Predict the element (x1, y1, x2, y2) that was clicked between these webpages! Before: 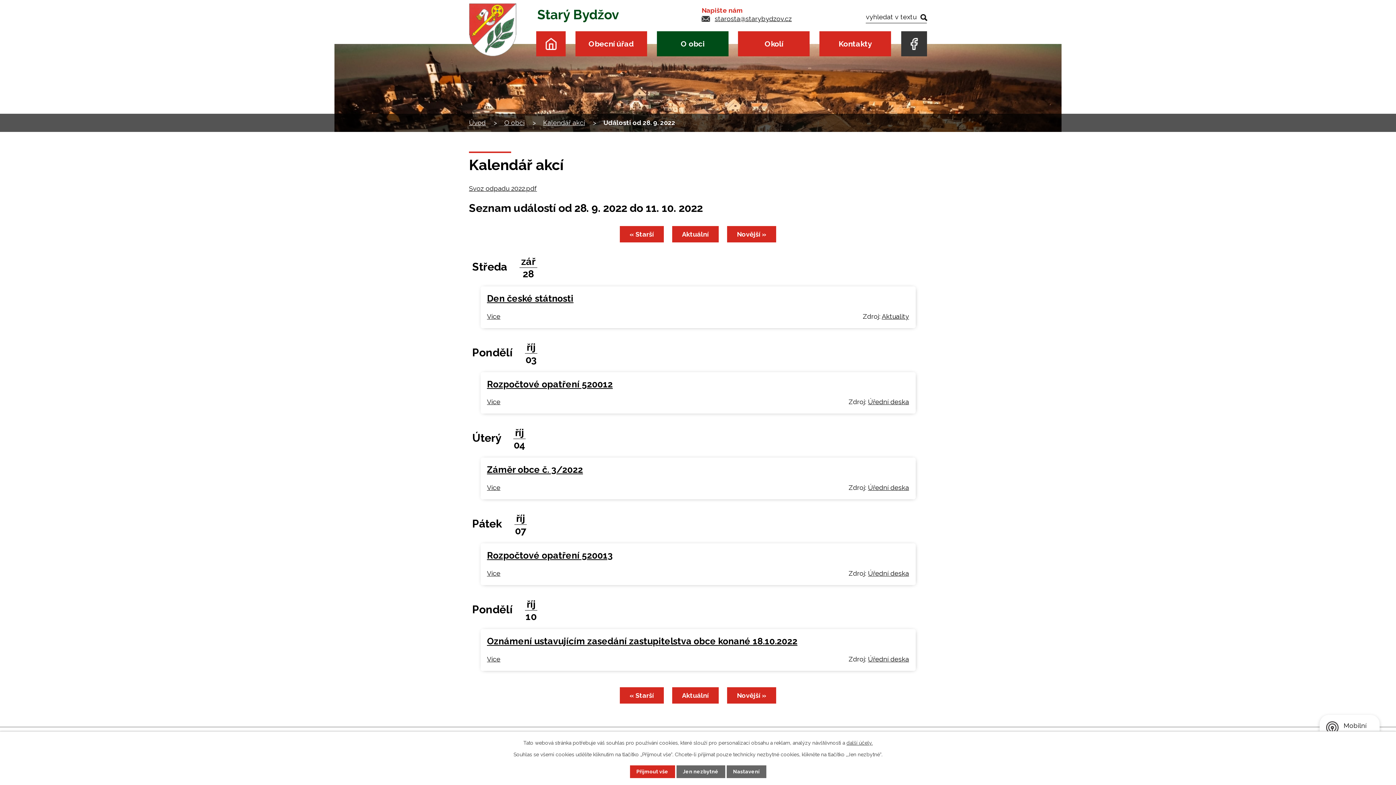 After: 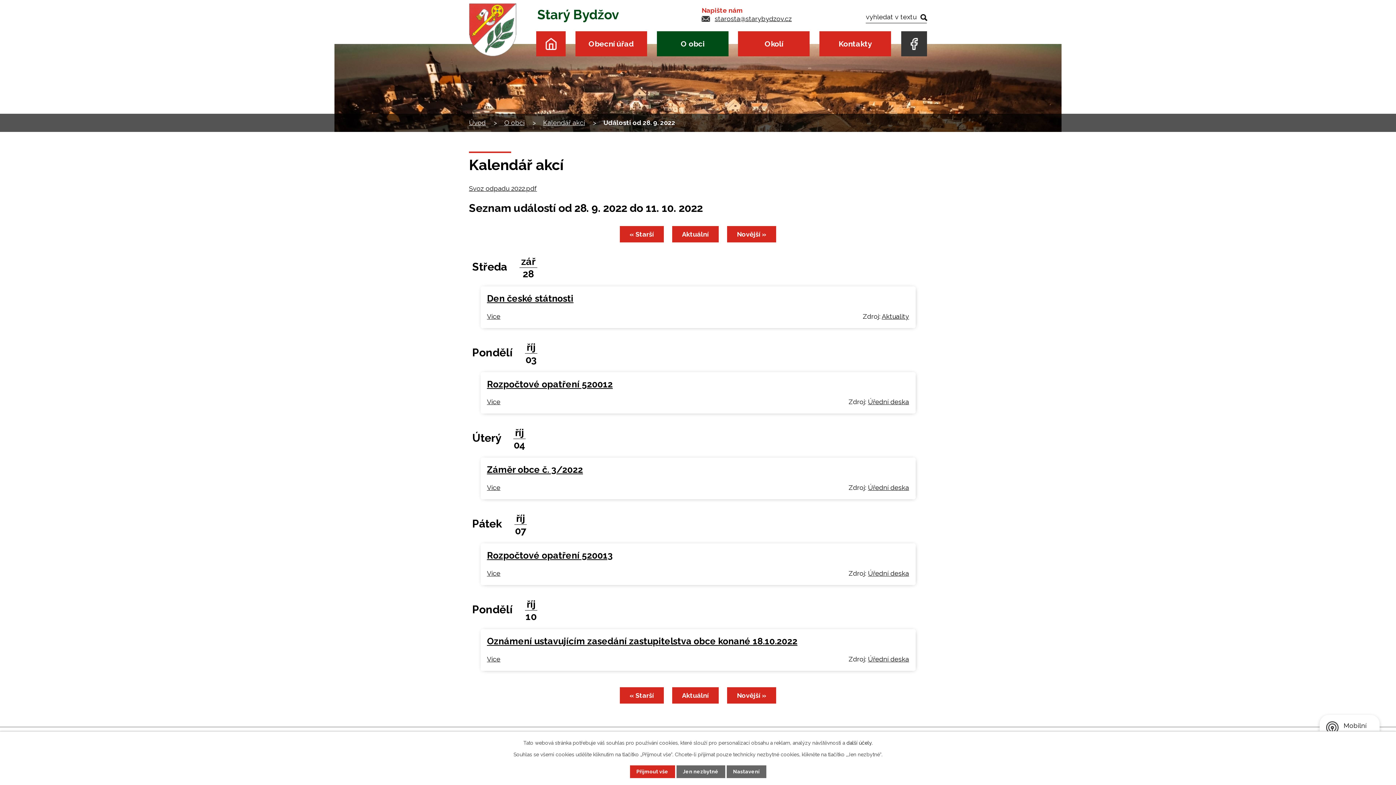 Action: bbox: (846, 740, 872, 746) label: další účely.